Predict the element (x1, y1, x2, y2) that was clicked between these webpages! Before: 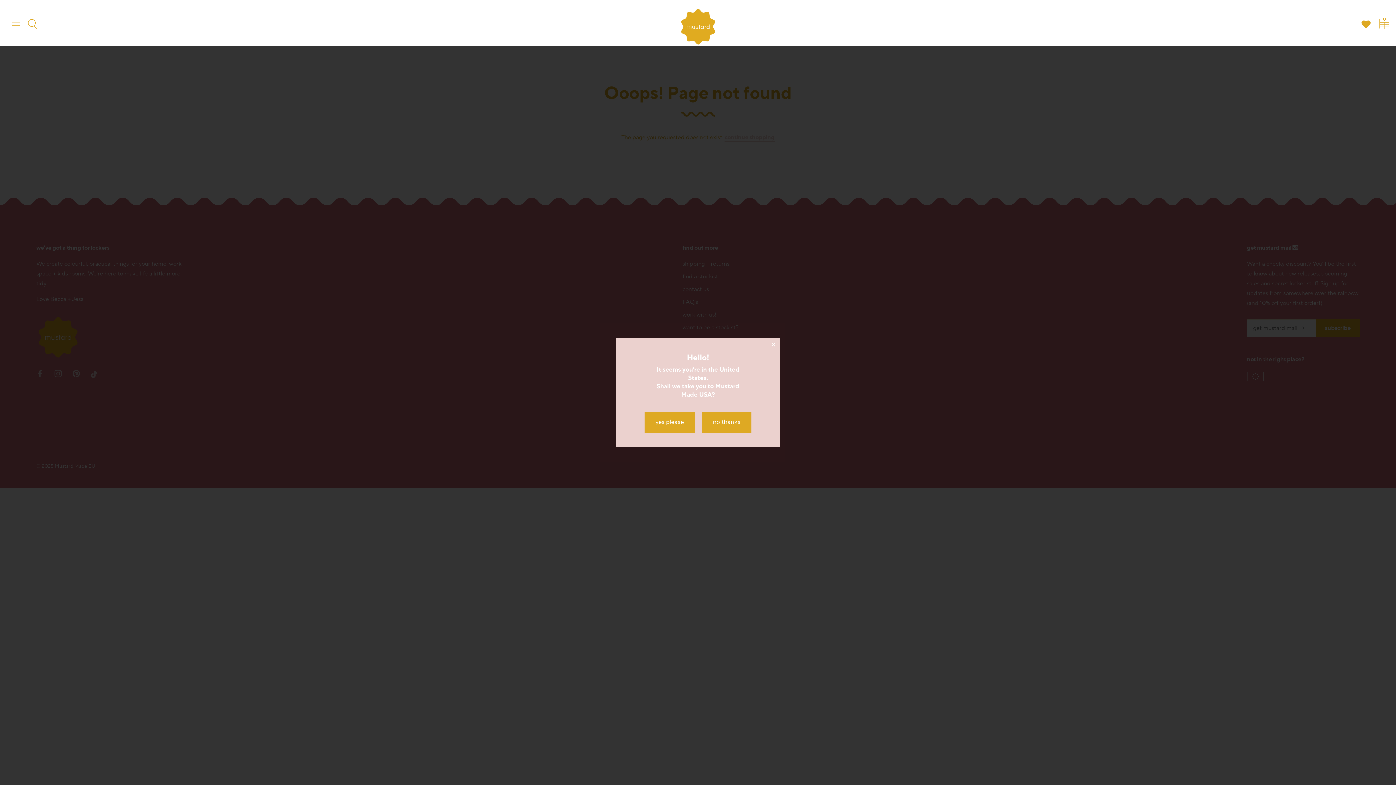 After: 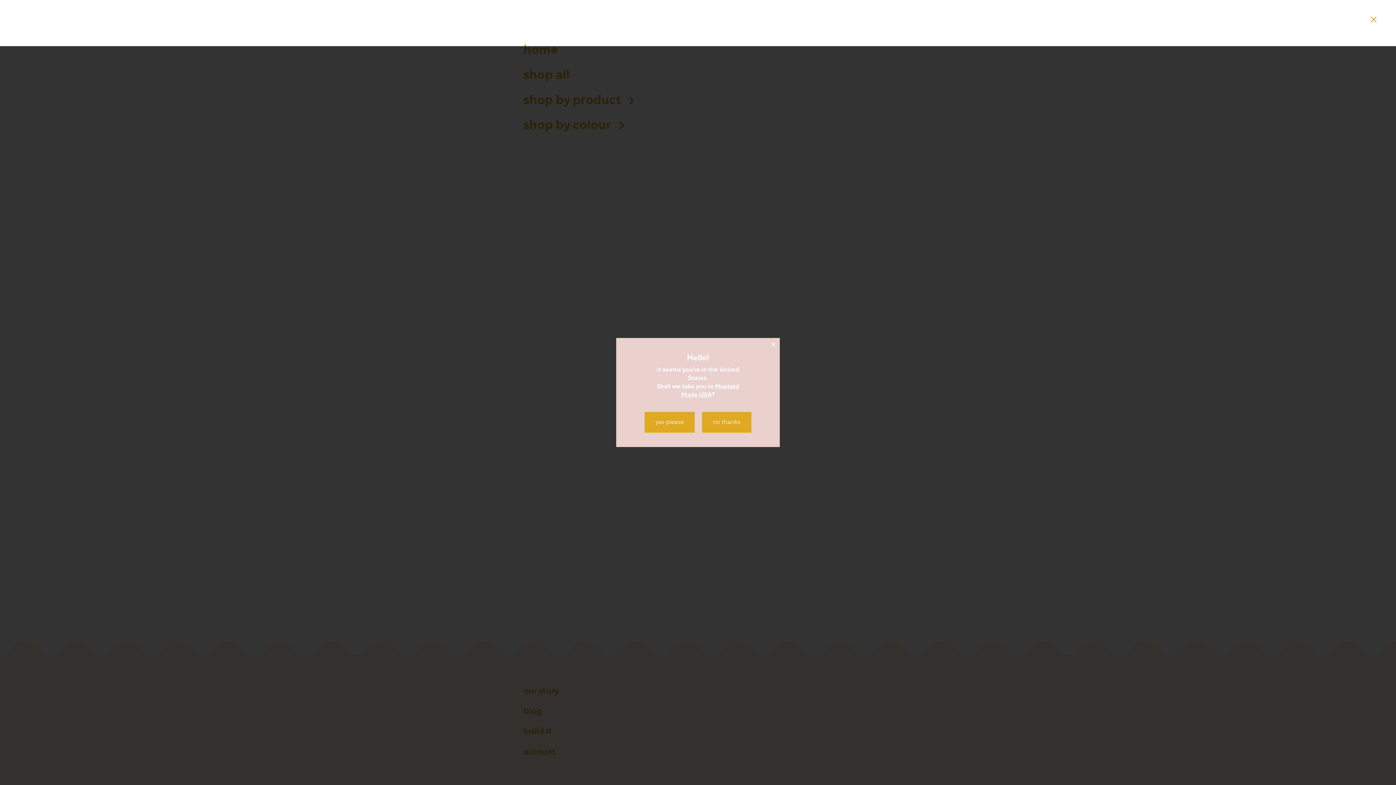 Action: label: Menu bbox: (8, 15, 24, 31)